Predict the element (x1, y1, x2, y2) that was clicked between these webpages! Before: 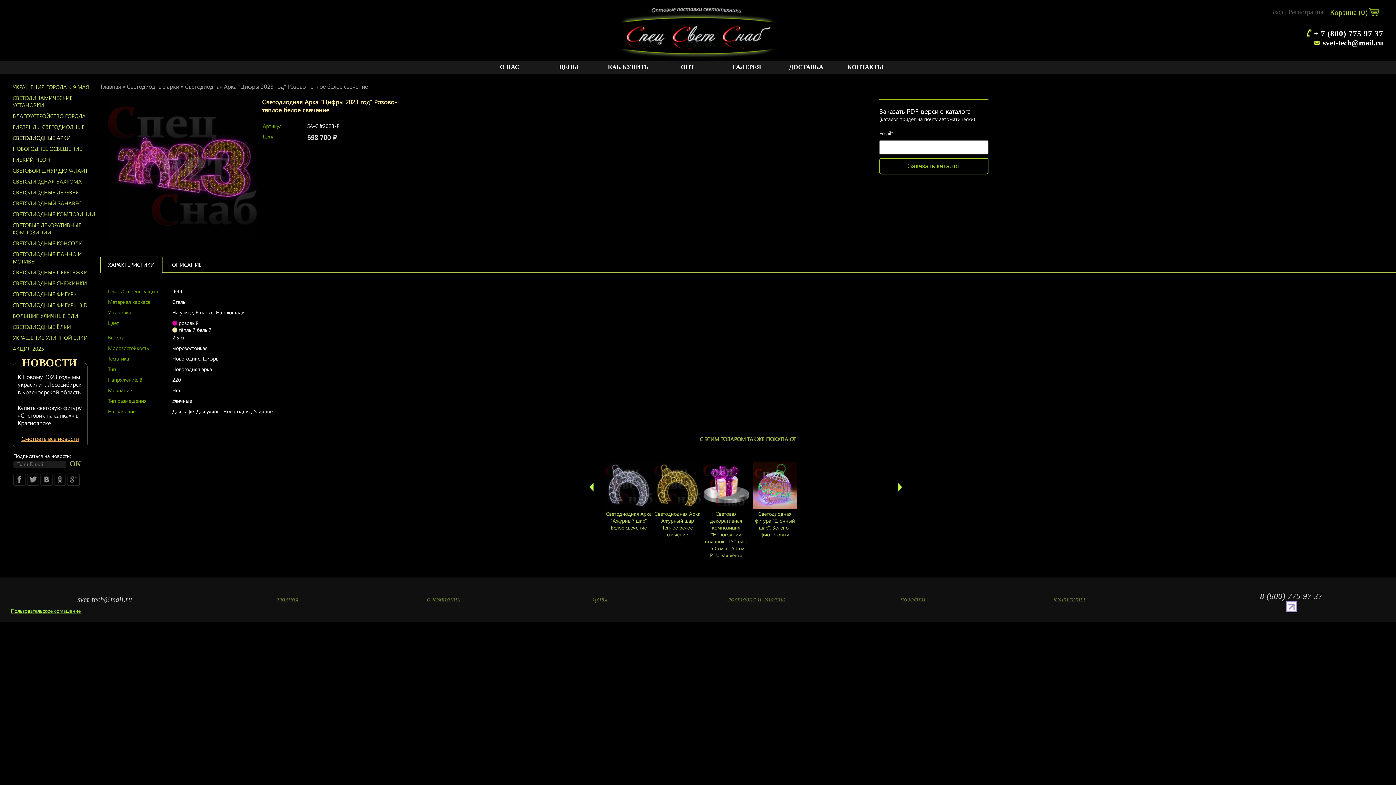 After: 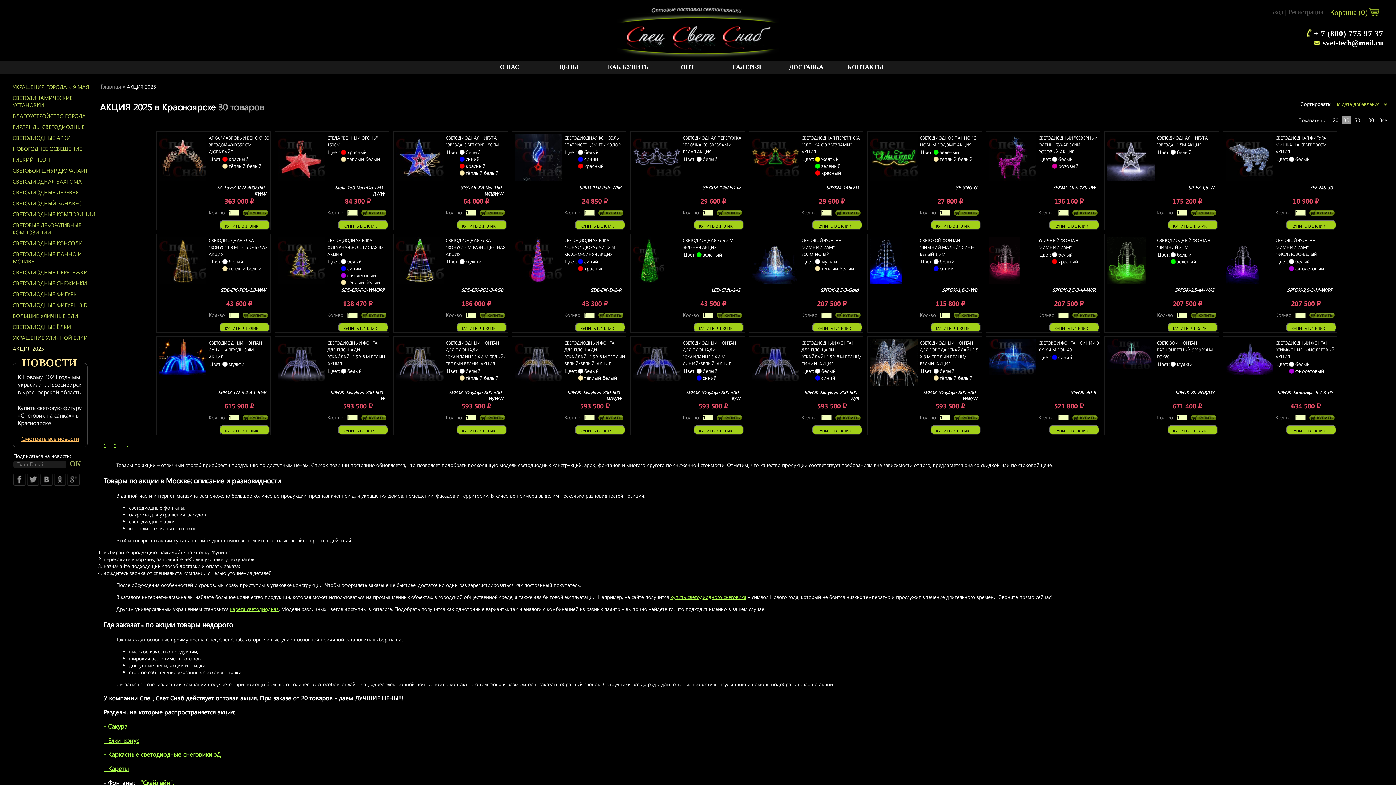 Action: bbox: (12, 345, 100, 352) label: АКЦИЯ 2025